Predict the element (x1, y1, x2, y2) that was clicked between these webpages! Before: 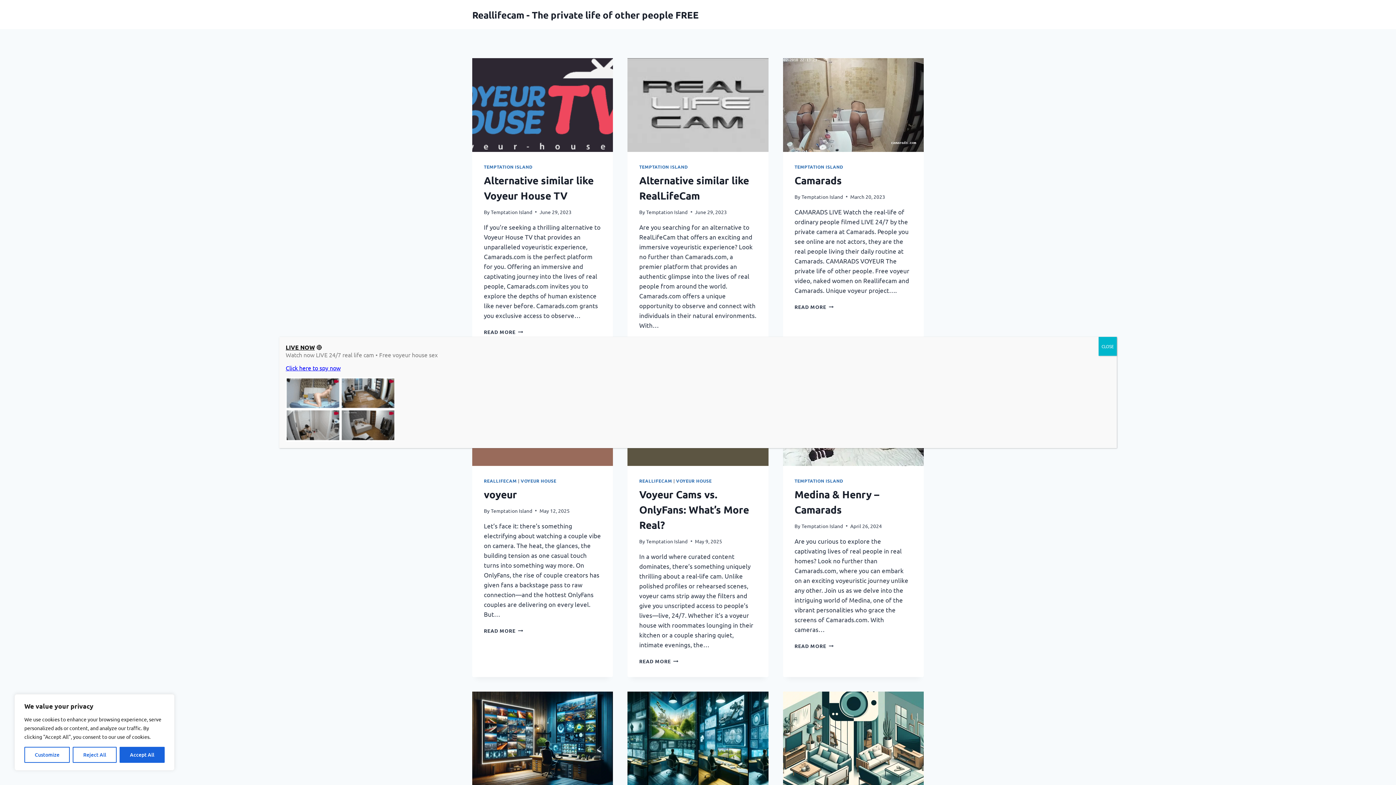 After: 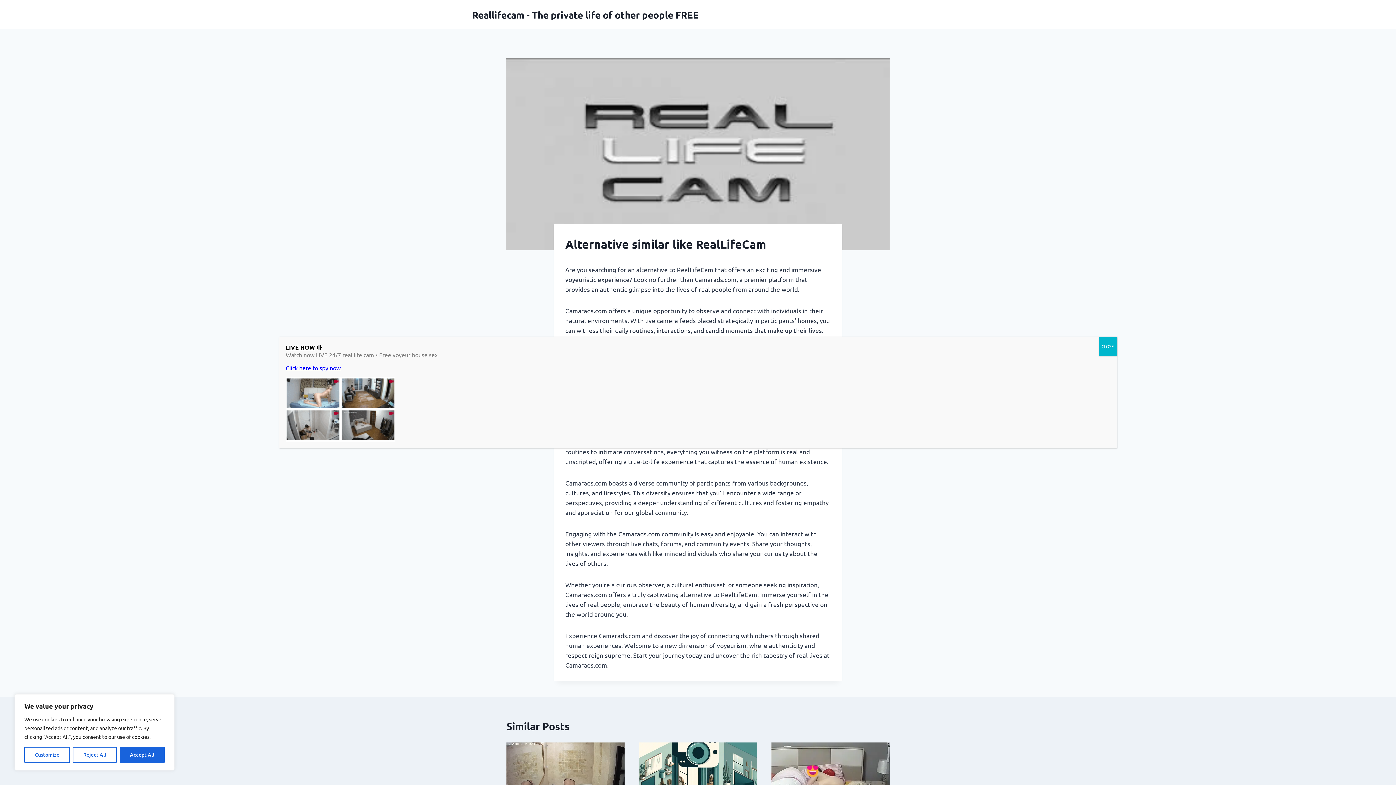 Action: bbox: (627, 58, 768, 152)